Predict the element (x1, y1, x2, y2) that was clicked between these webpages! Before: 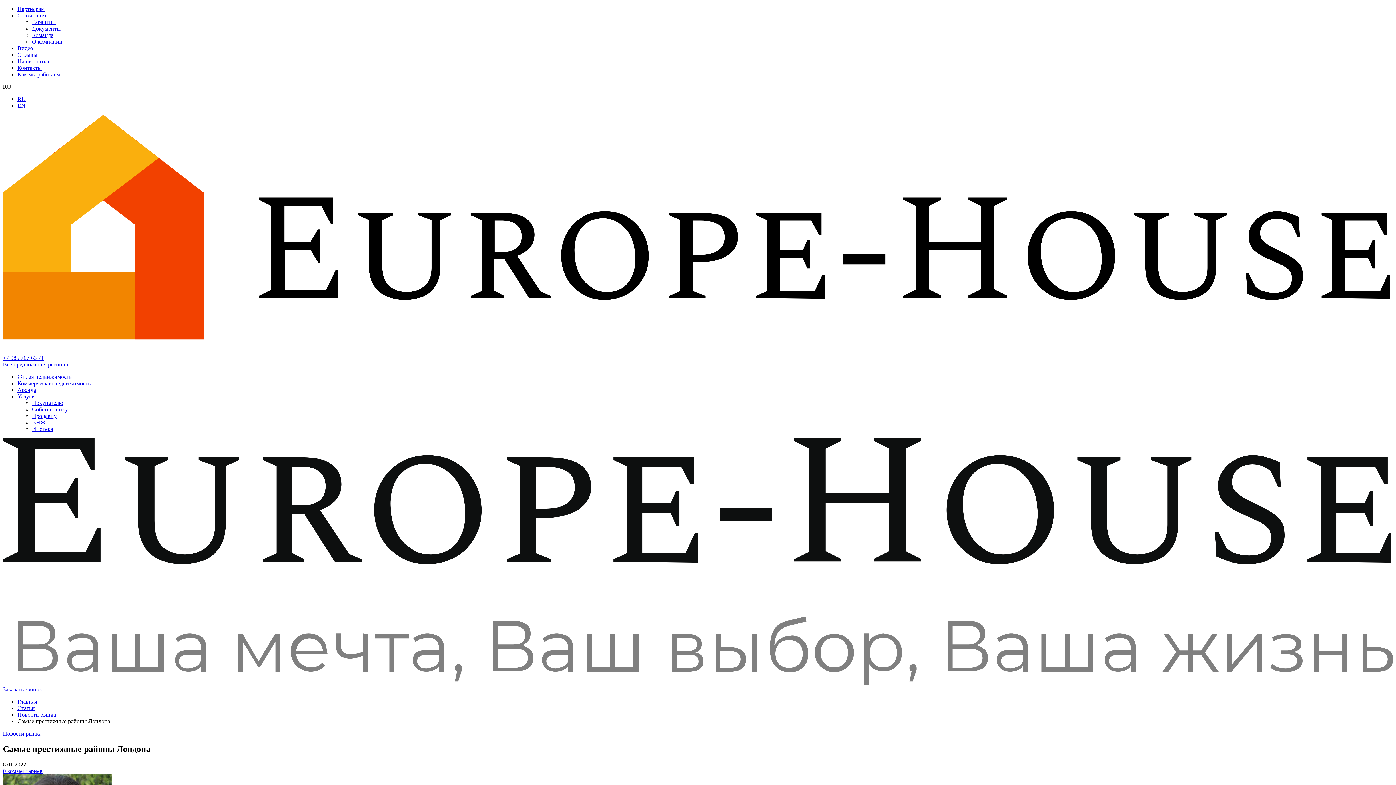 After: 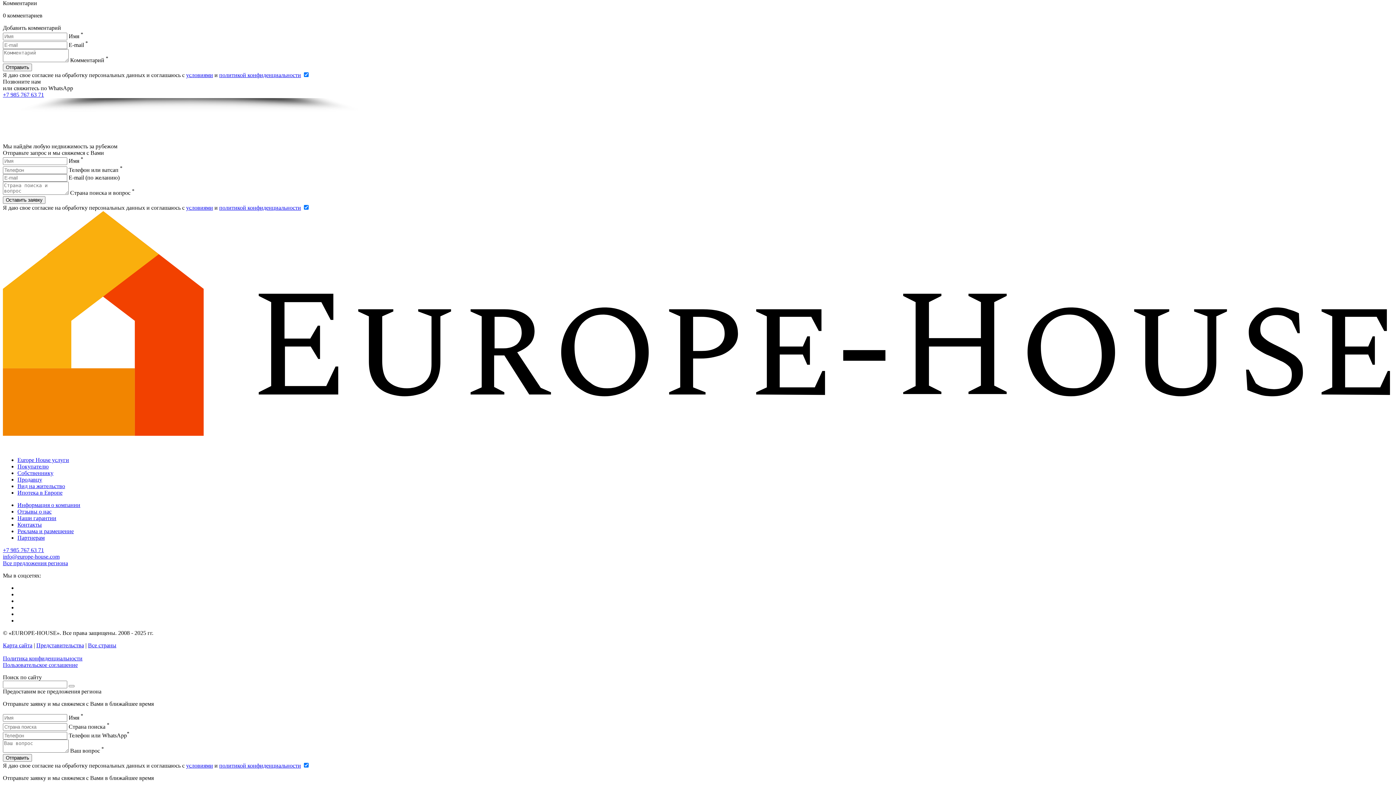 Action: bbox: (2, 768, 42, 774) label: 0 комментариев